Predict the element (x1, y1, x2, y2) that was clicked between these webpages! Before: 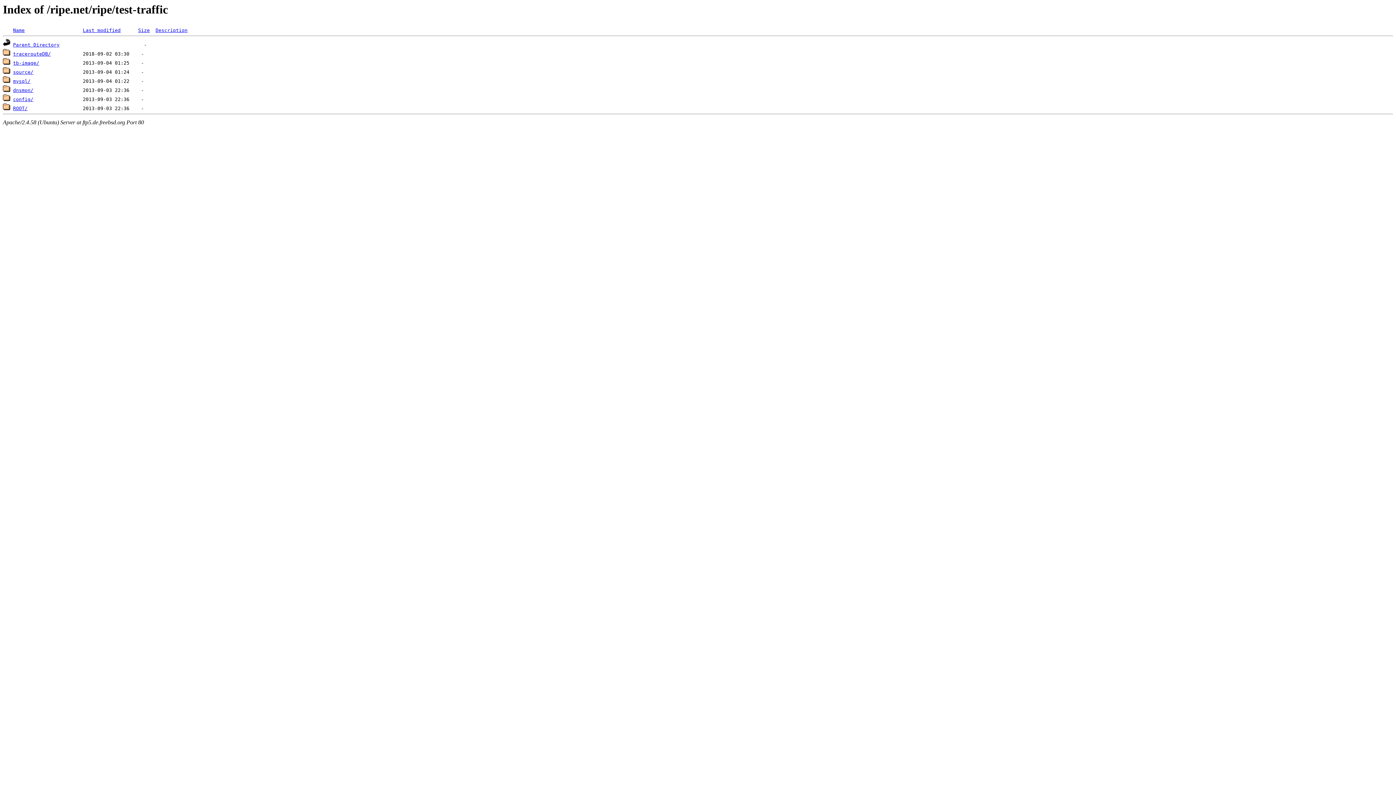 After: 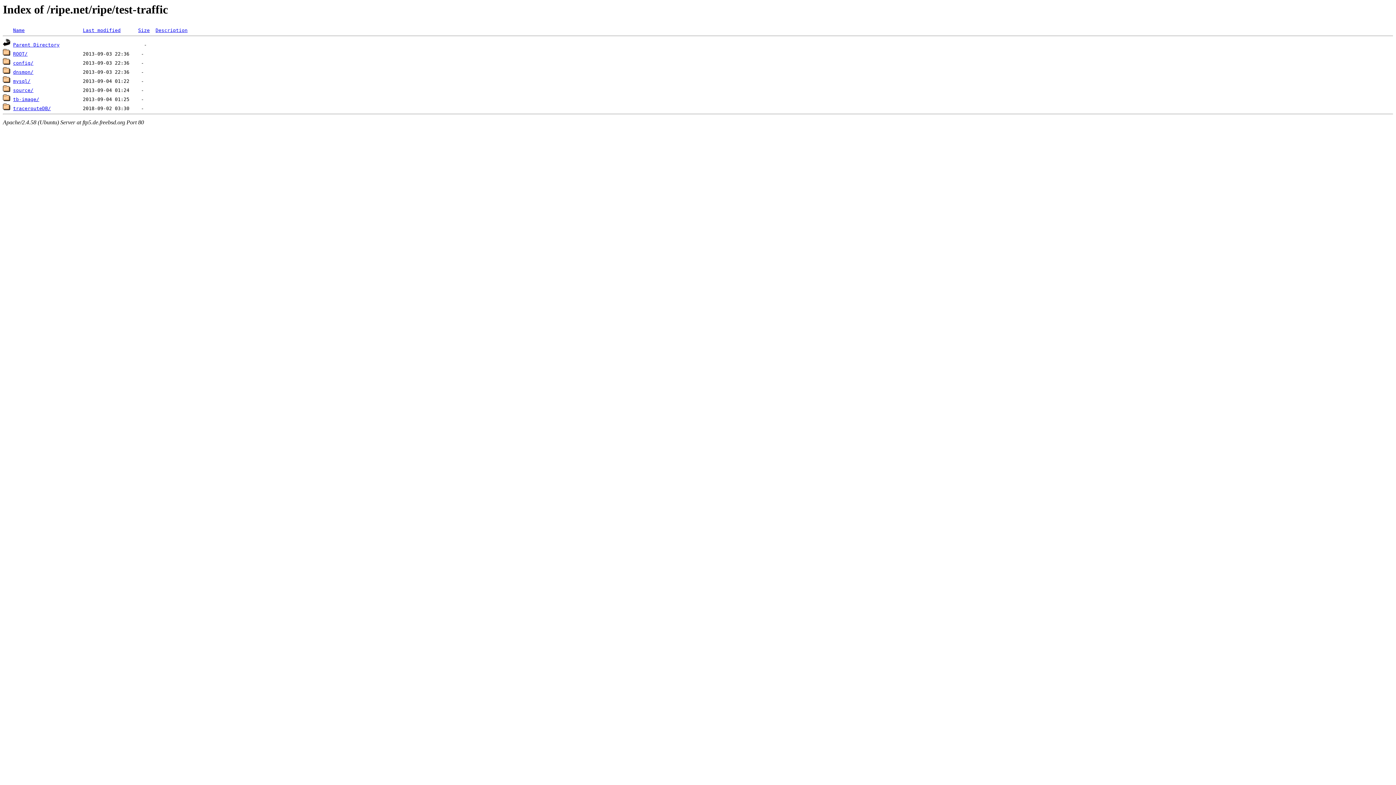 Action: label: Size bbox: (138, 27, 149, 33)